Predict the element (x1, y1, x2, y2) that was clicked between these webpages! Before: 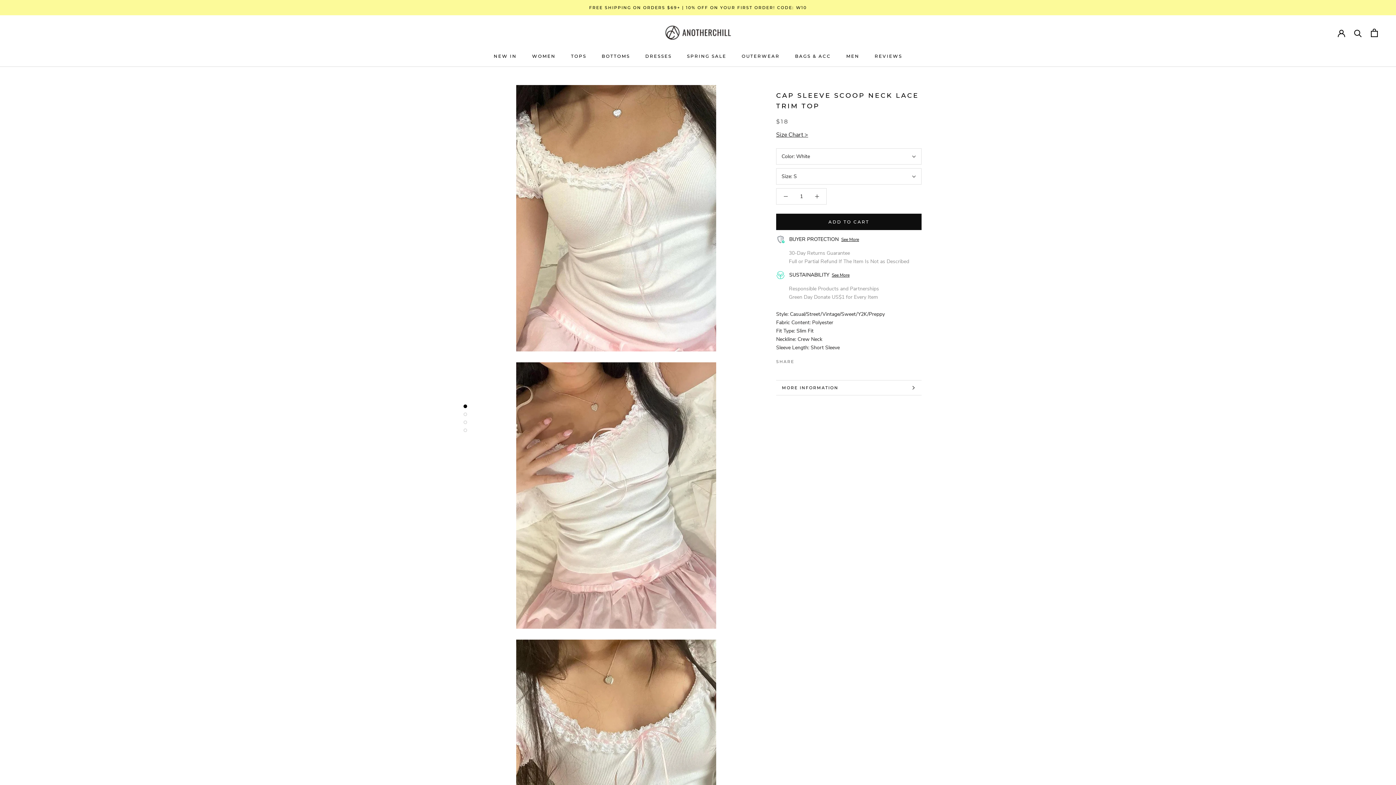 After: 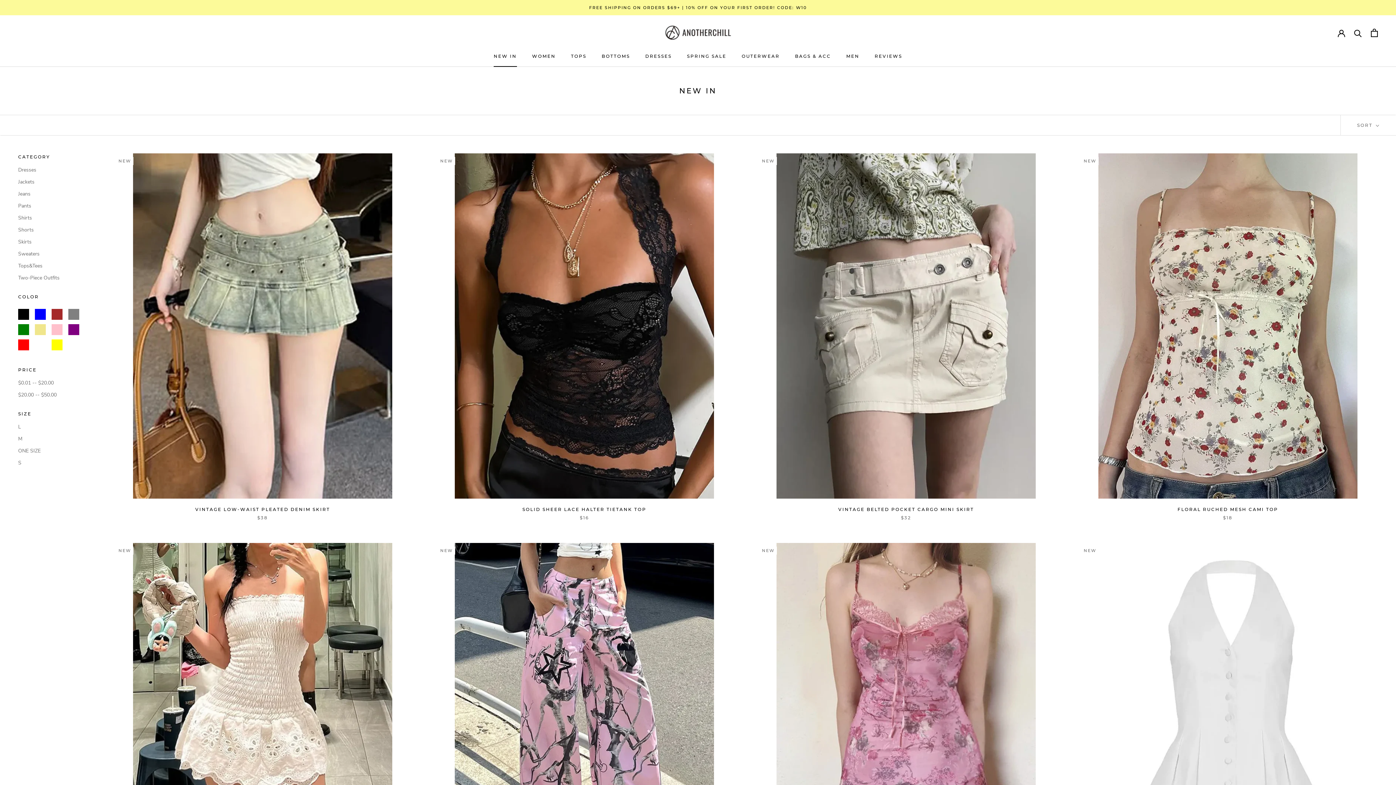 Action: label: NEW IN
NEW IN bbox: (493, 53, 516, 58)